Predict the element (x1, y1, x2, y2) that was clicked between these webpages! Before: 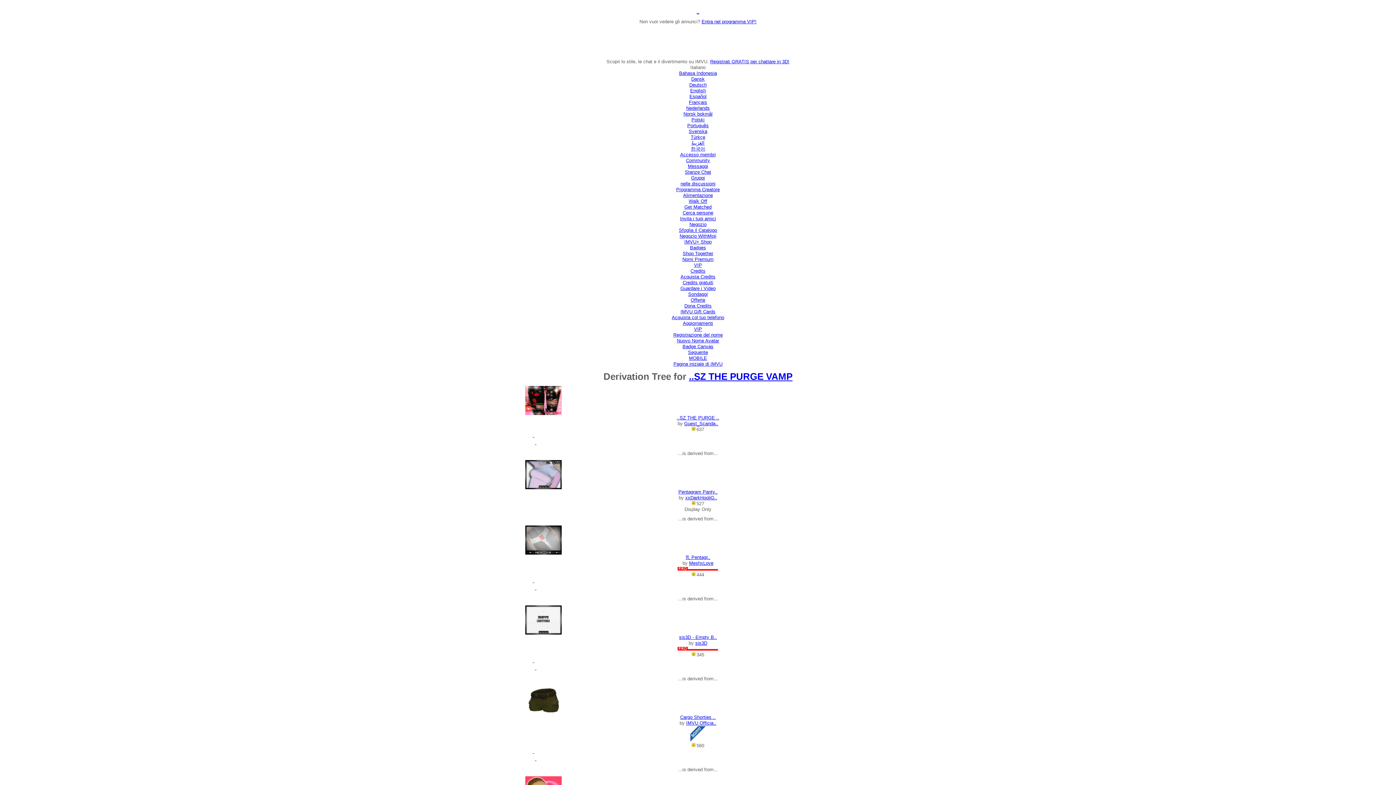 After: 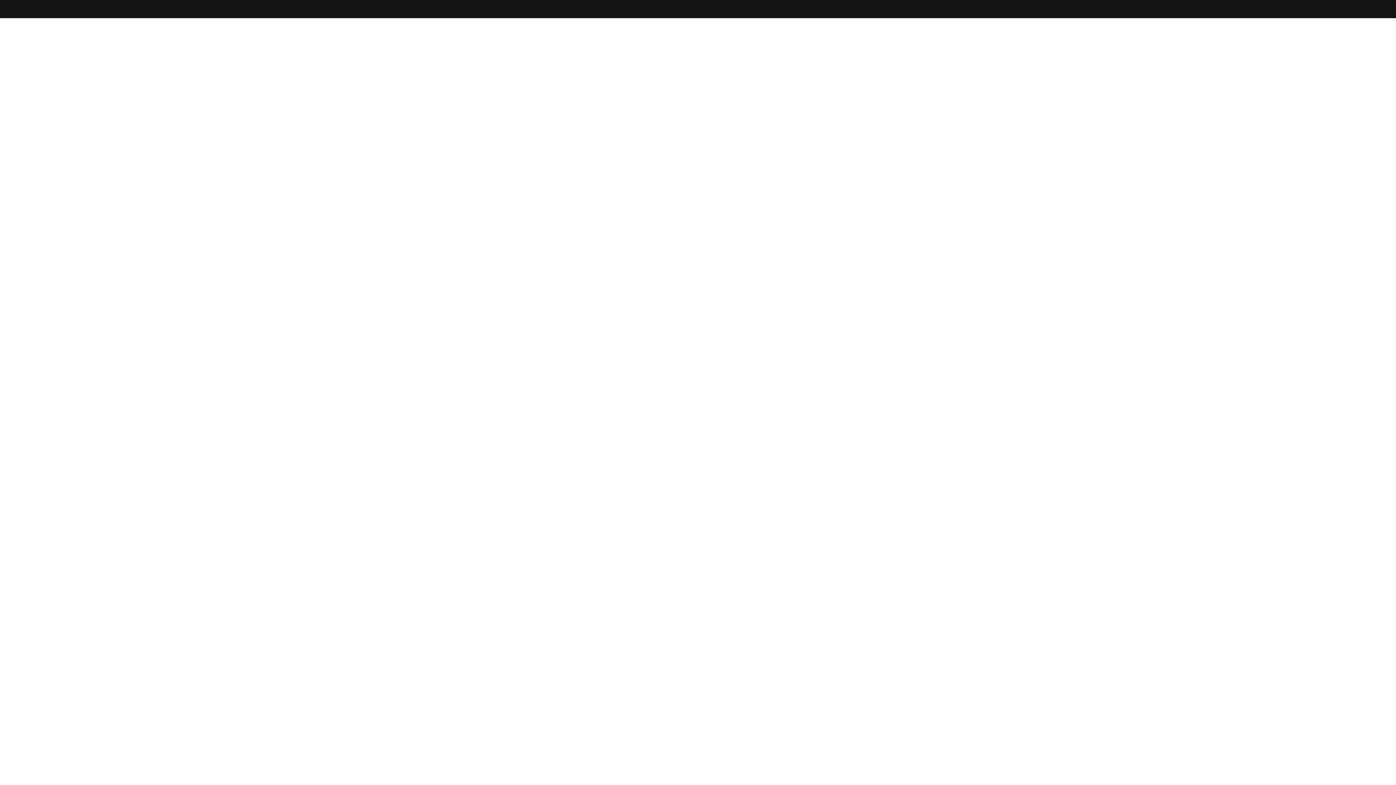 Action: label: Dona Credits bbox: (684, 303, 711, 308)